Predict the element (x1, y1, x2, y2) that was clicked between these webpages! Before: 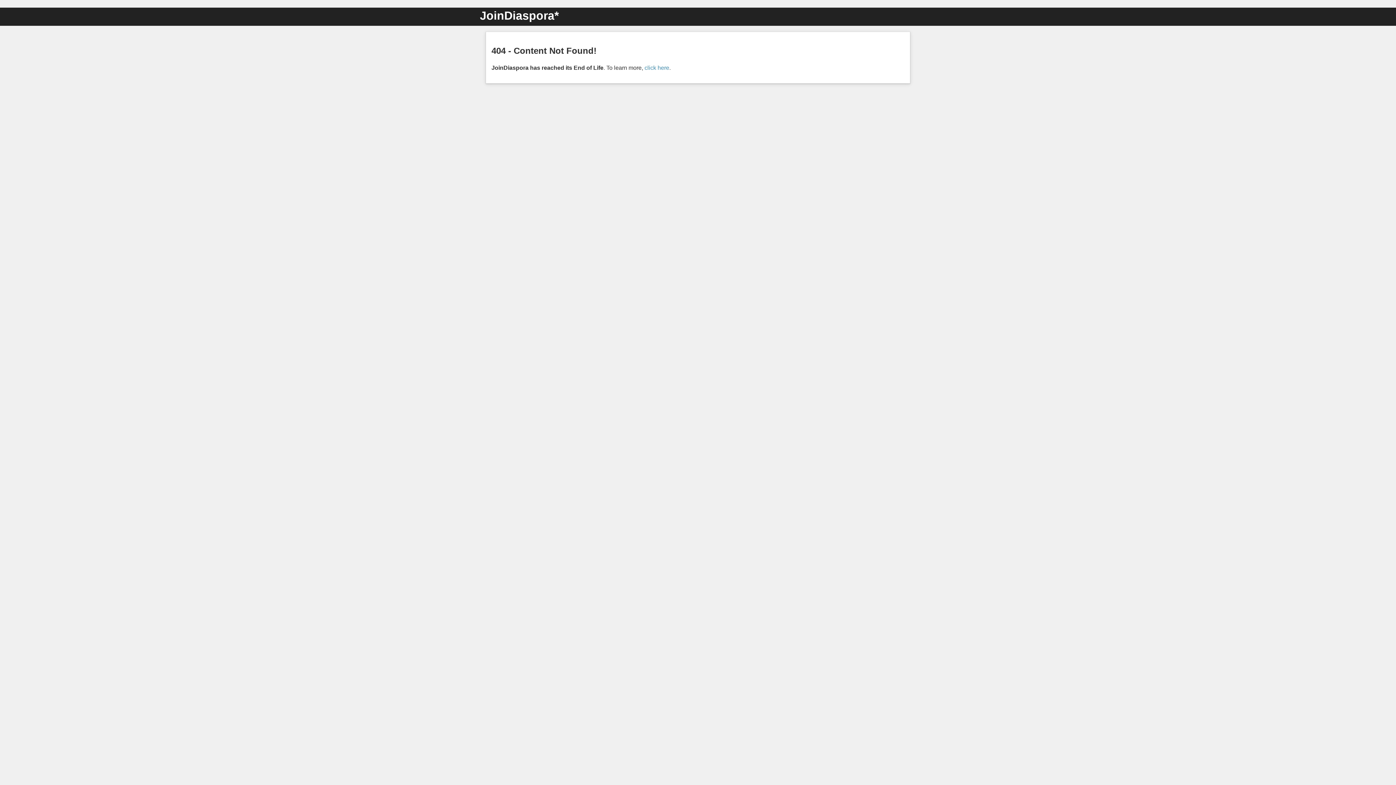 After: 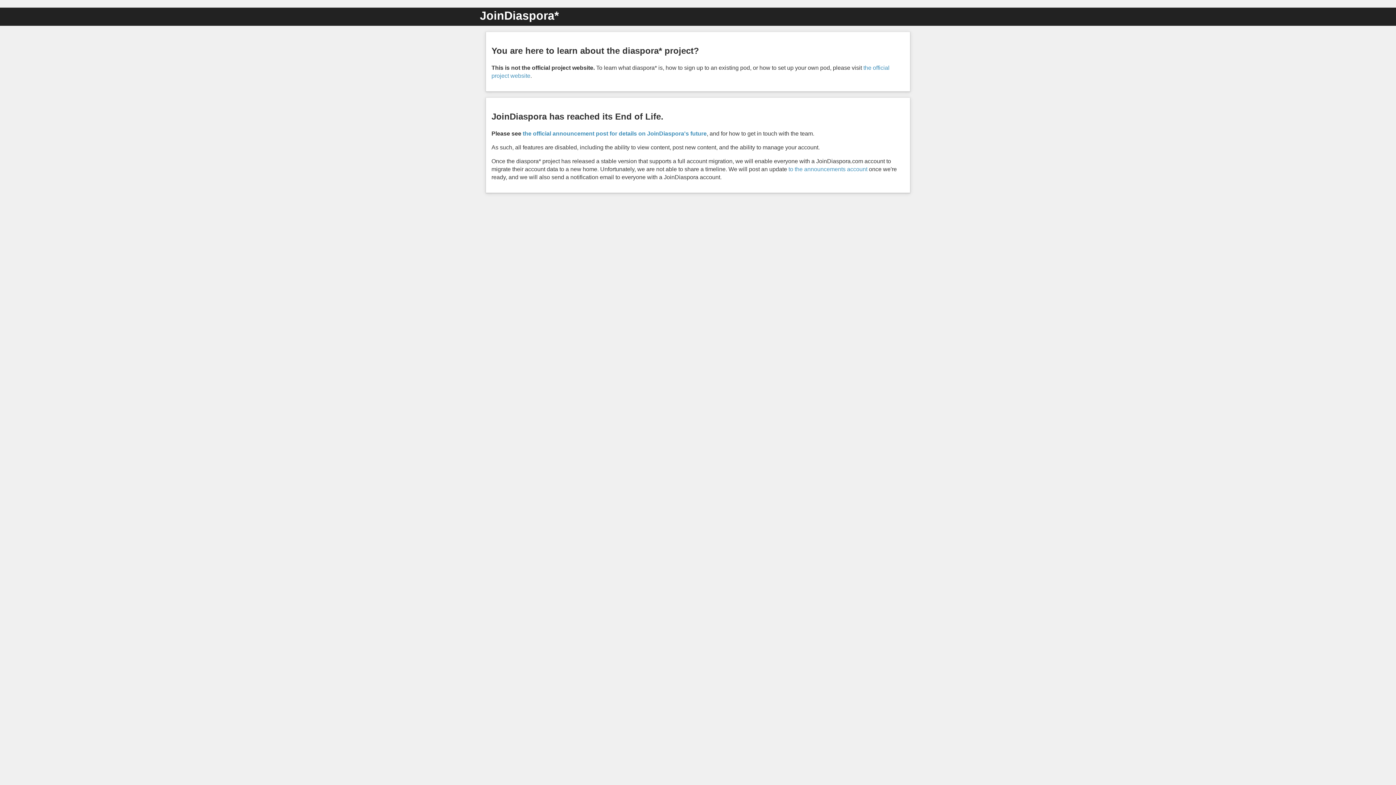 Action: bbox: (644, 64, 669, 71) label: click here